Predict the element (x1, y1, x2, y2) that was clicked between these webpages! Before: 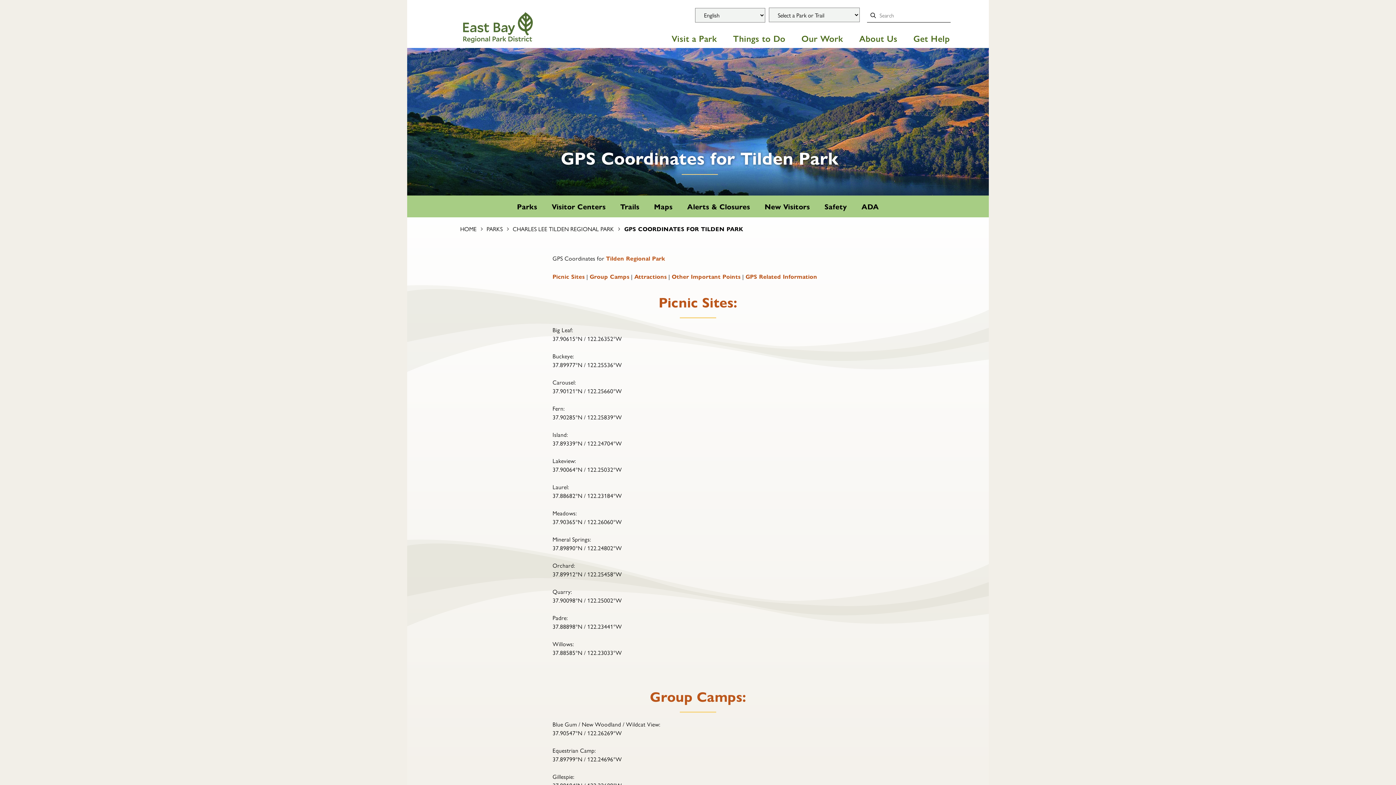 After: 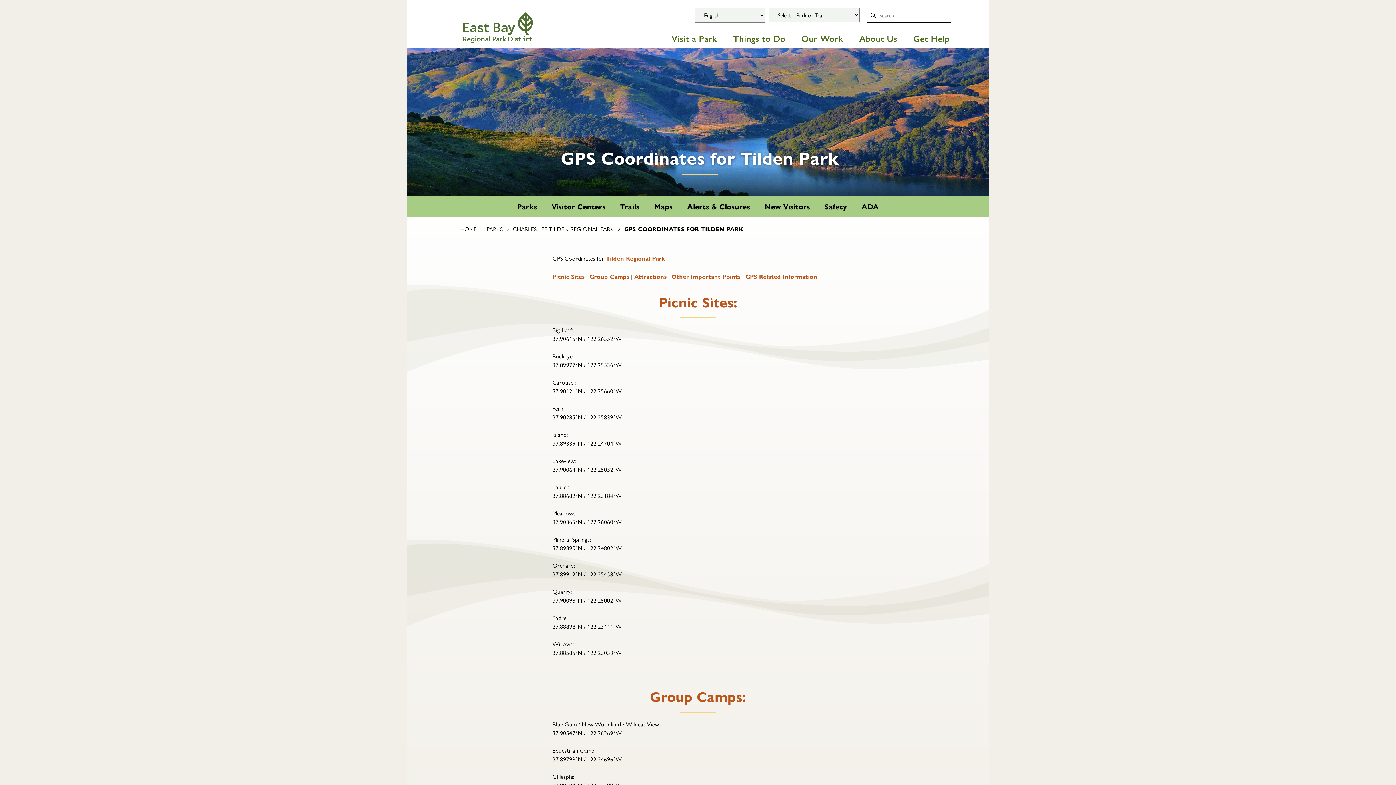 Action: label: BACK TO TOP bbox: (1367, 750, 1392, 781)